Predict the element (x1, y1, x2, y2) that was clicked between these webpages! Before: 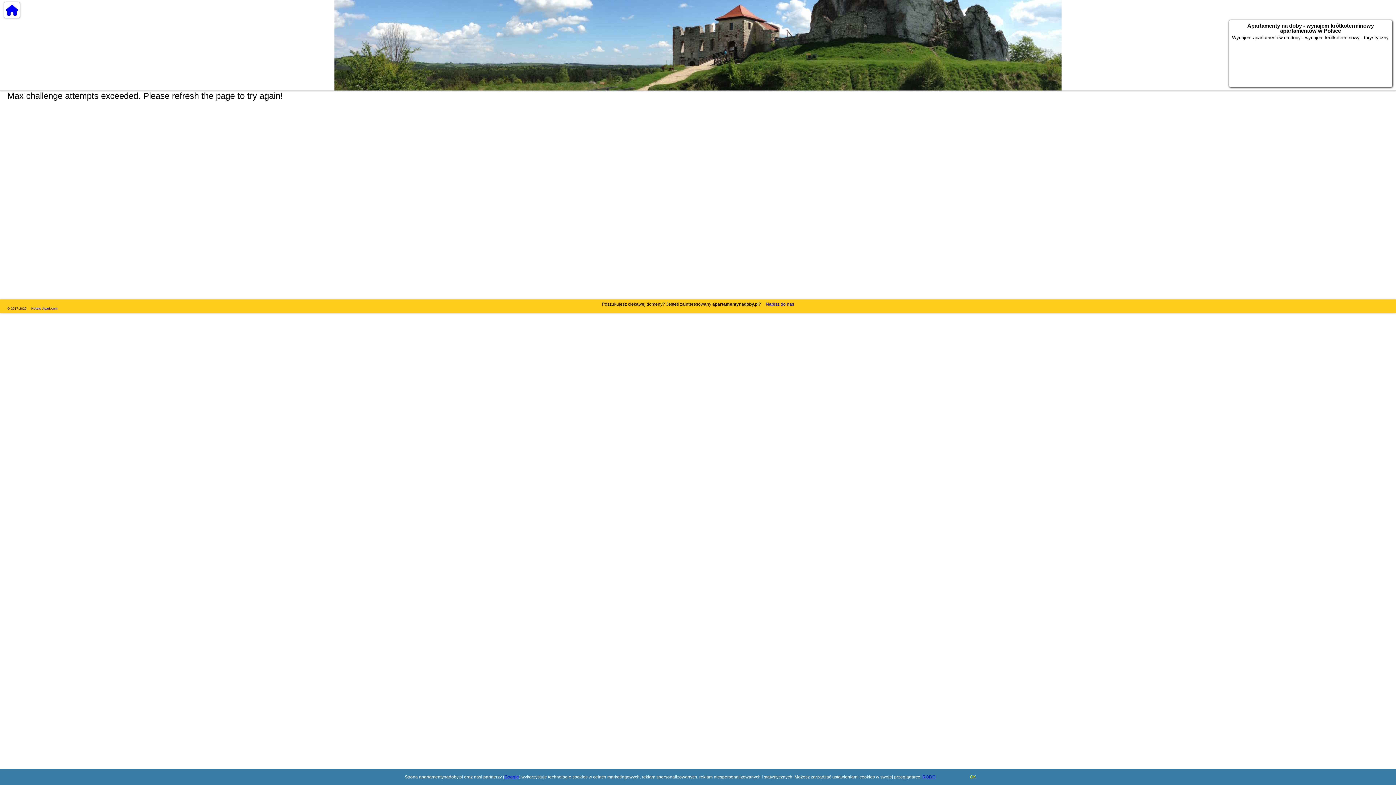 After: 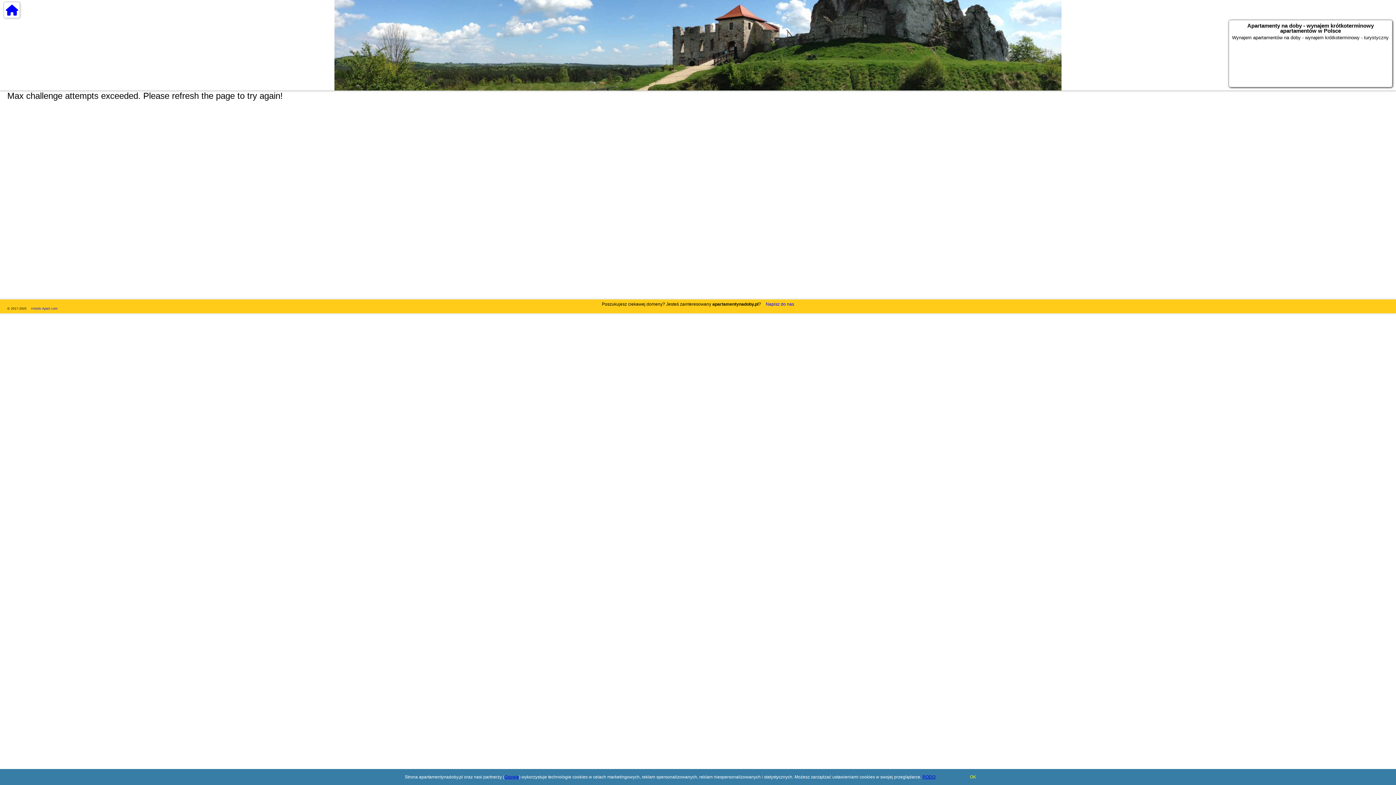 Action: bbox: (504, 774, 519, 780) label: Google